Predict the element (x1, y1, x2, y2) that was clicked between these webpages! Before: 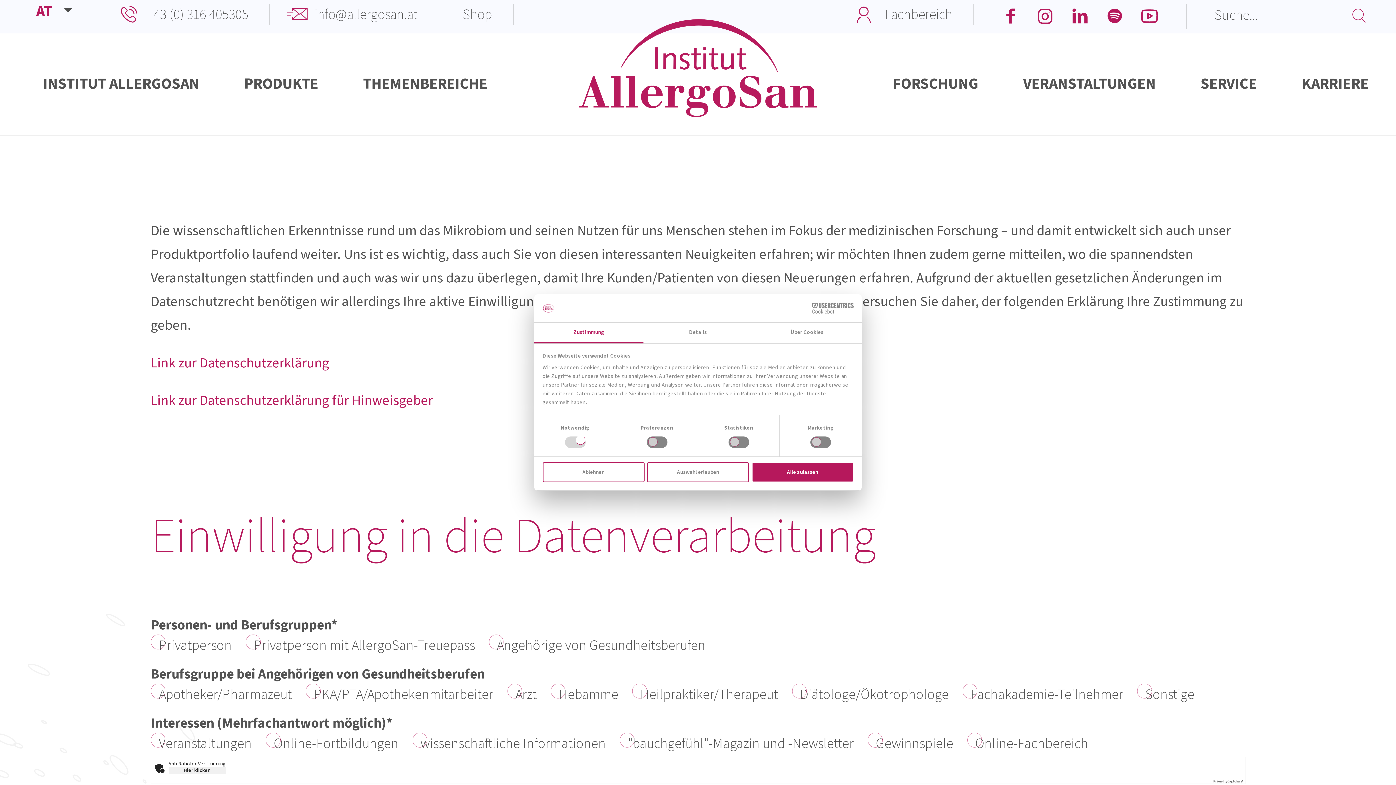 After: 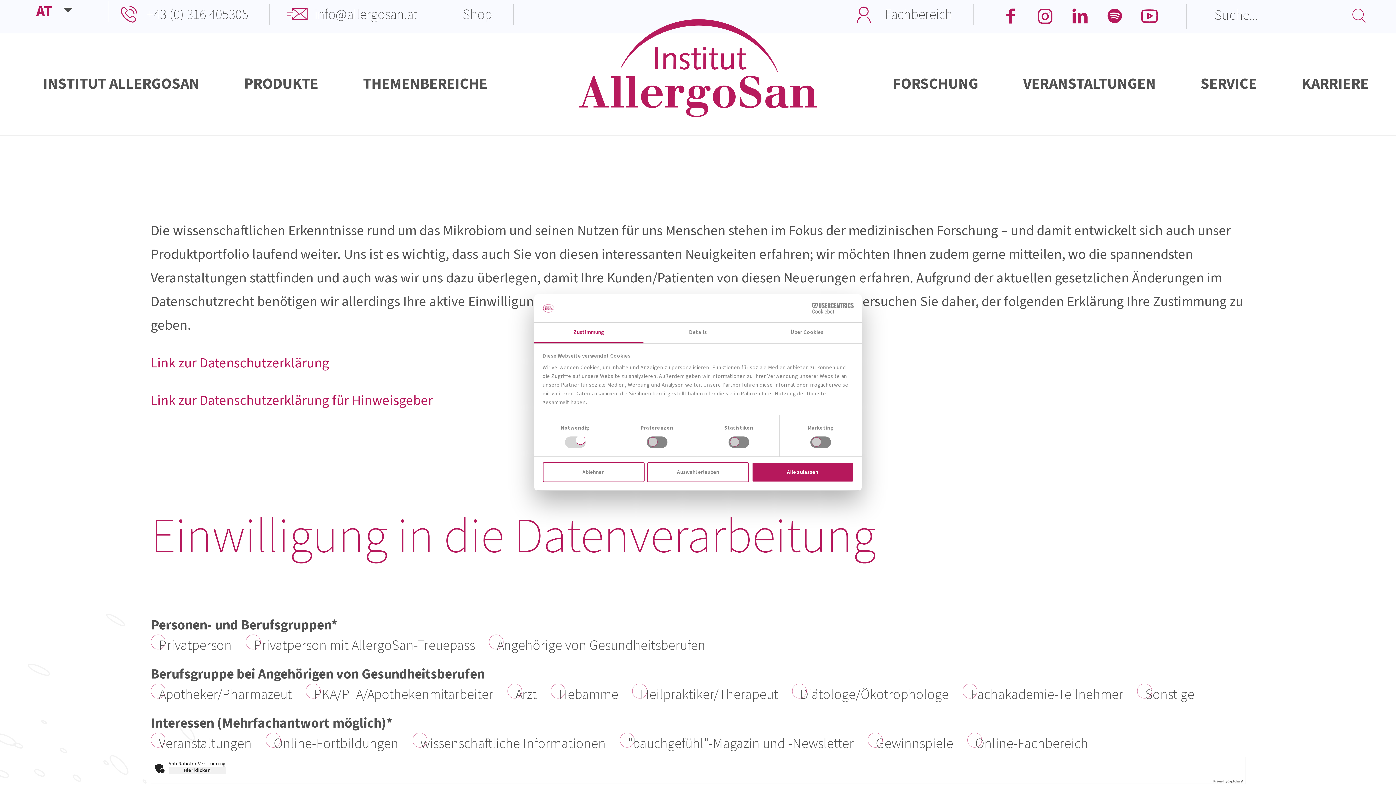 Action: bbox: (1099, 5, 1130, 25)